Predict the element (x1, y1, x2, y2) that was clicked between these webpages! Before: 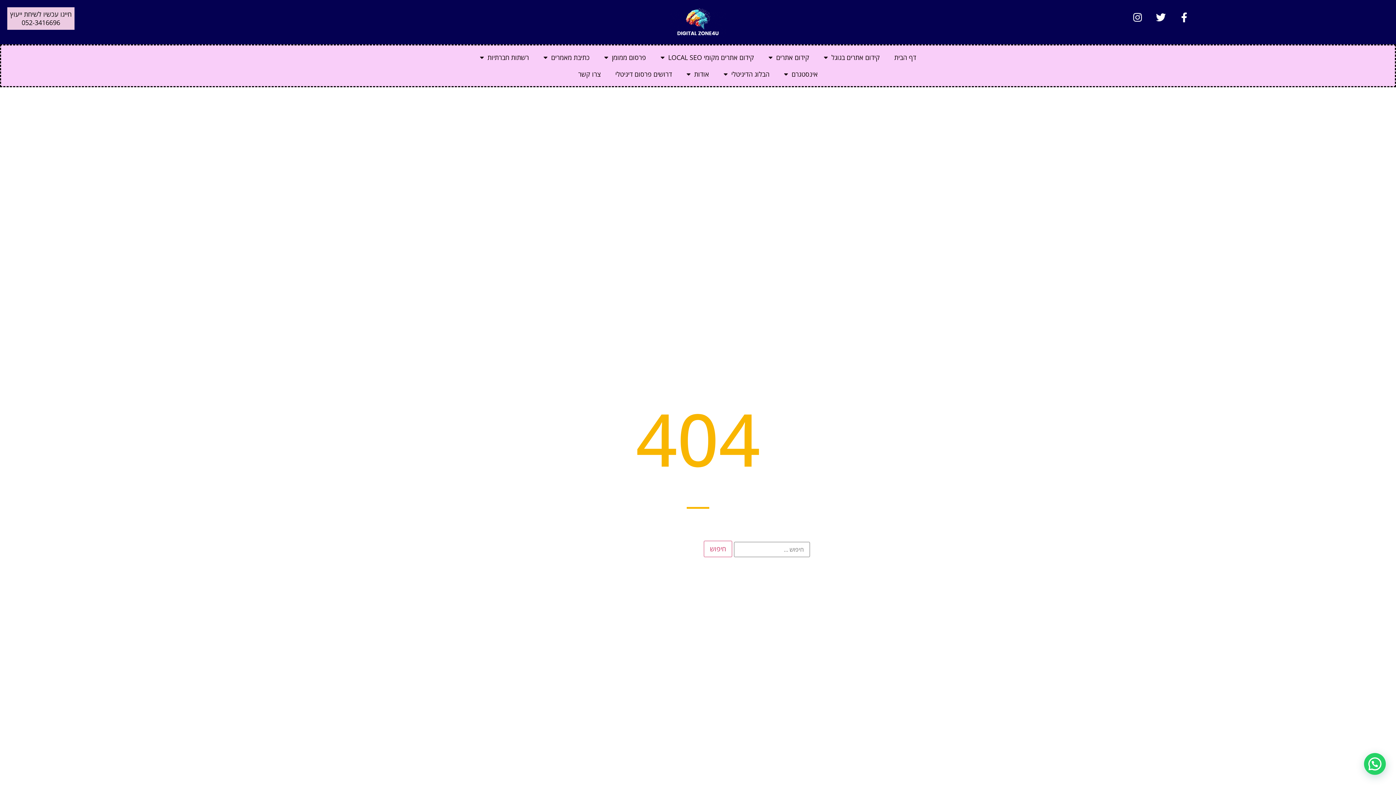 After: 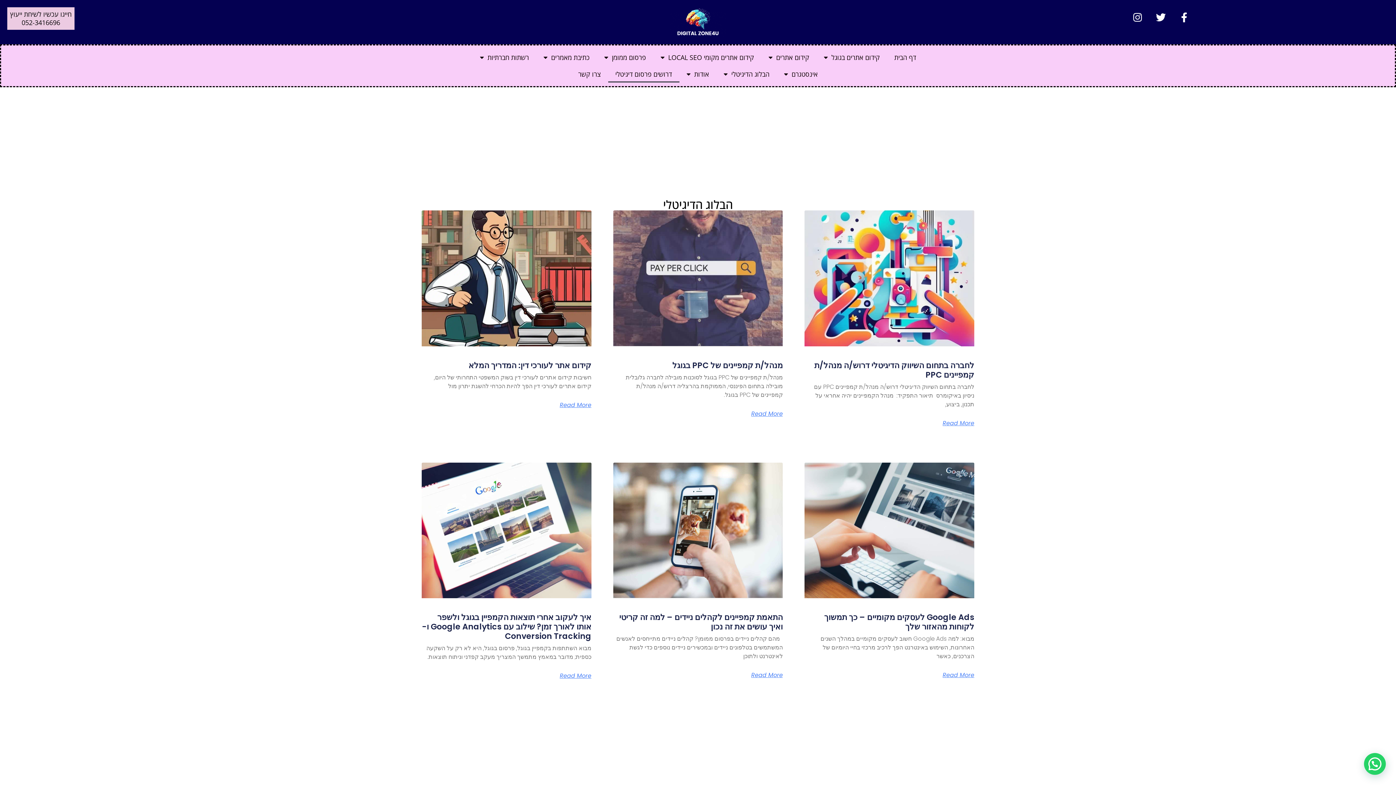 Action: bbox: (608, 65, 679, 82) label: דרושים פרסום דיגיטלי